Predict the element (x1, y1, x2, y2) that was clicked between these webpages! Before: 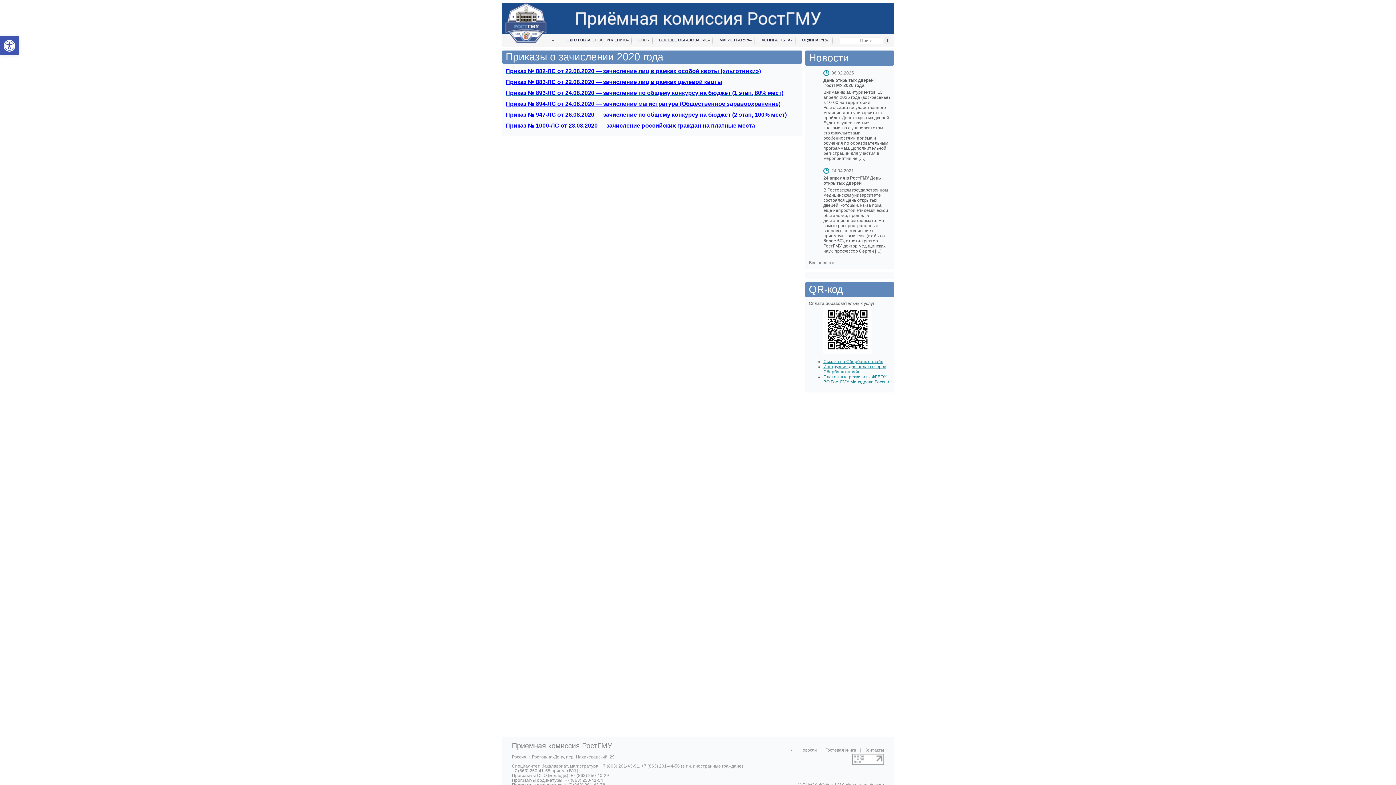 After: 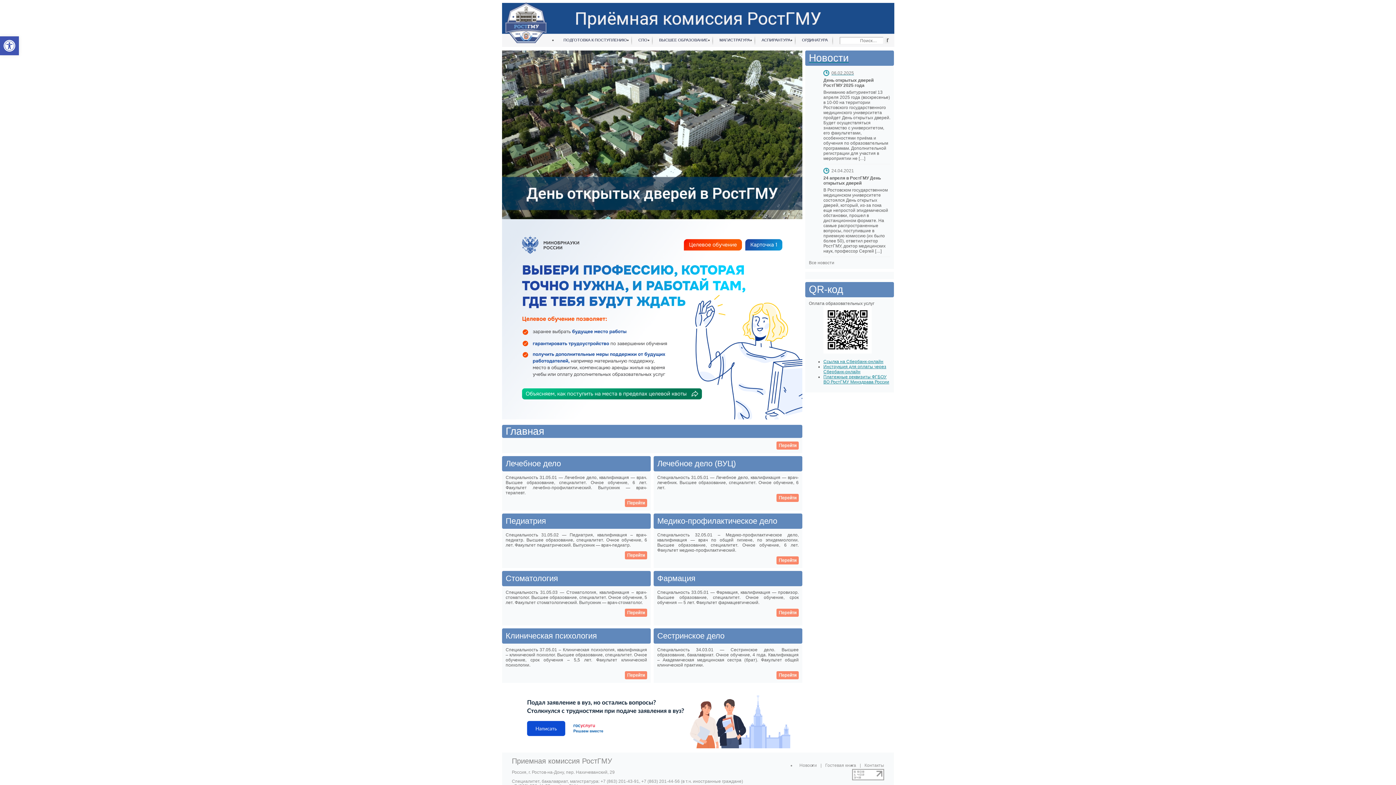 Action: bbox: (502, -1, 550, 46)